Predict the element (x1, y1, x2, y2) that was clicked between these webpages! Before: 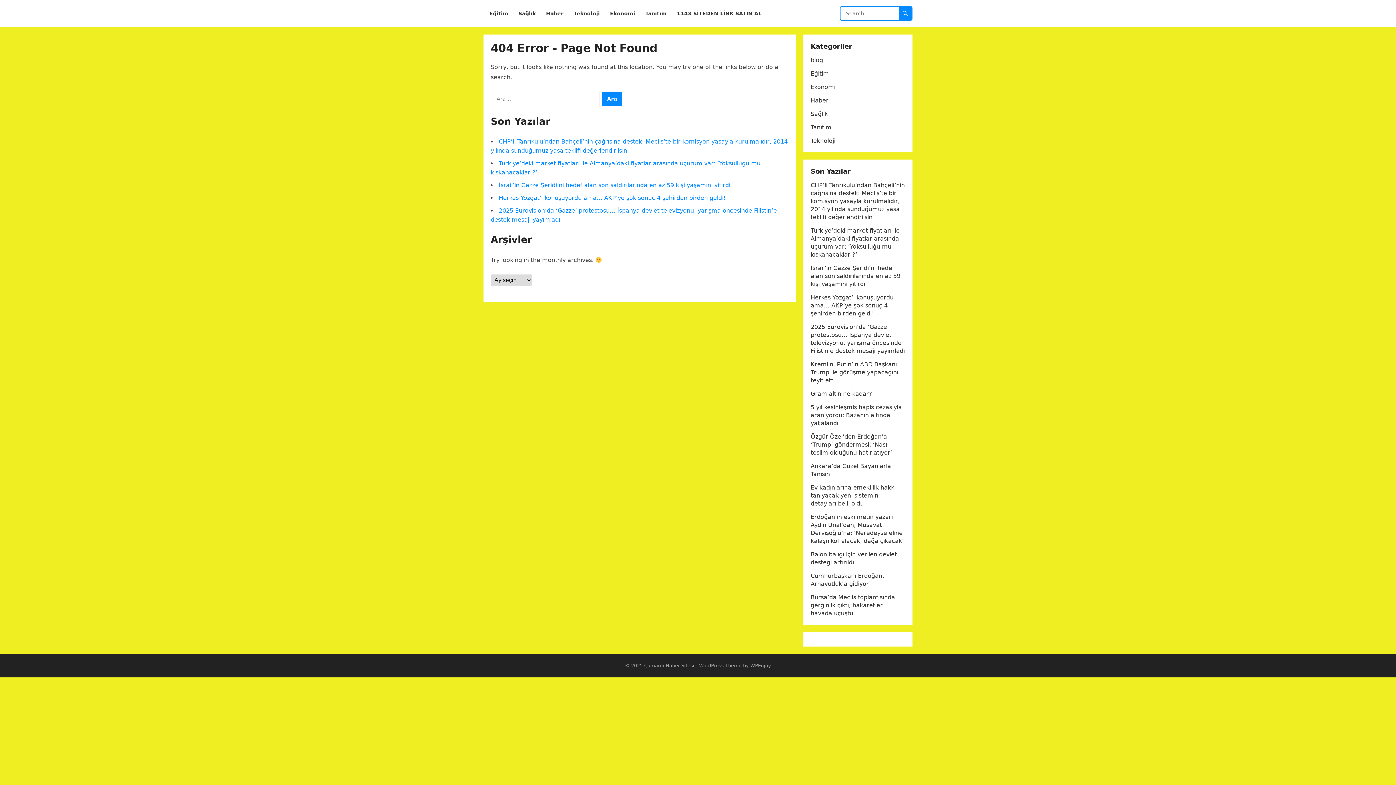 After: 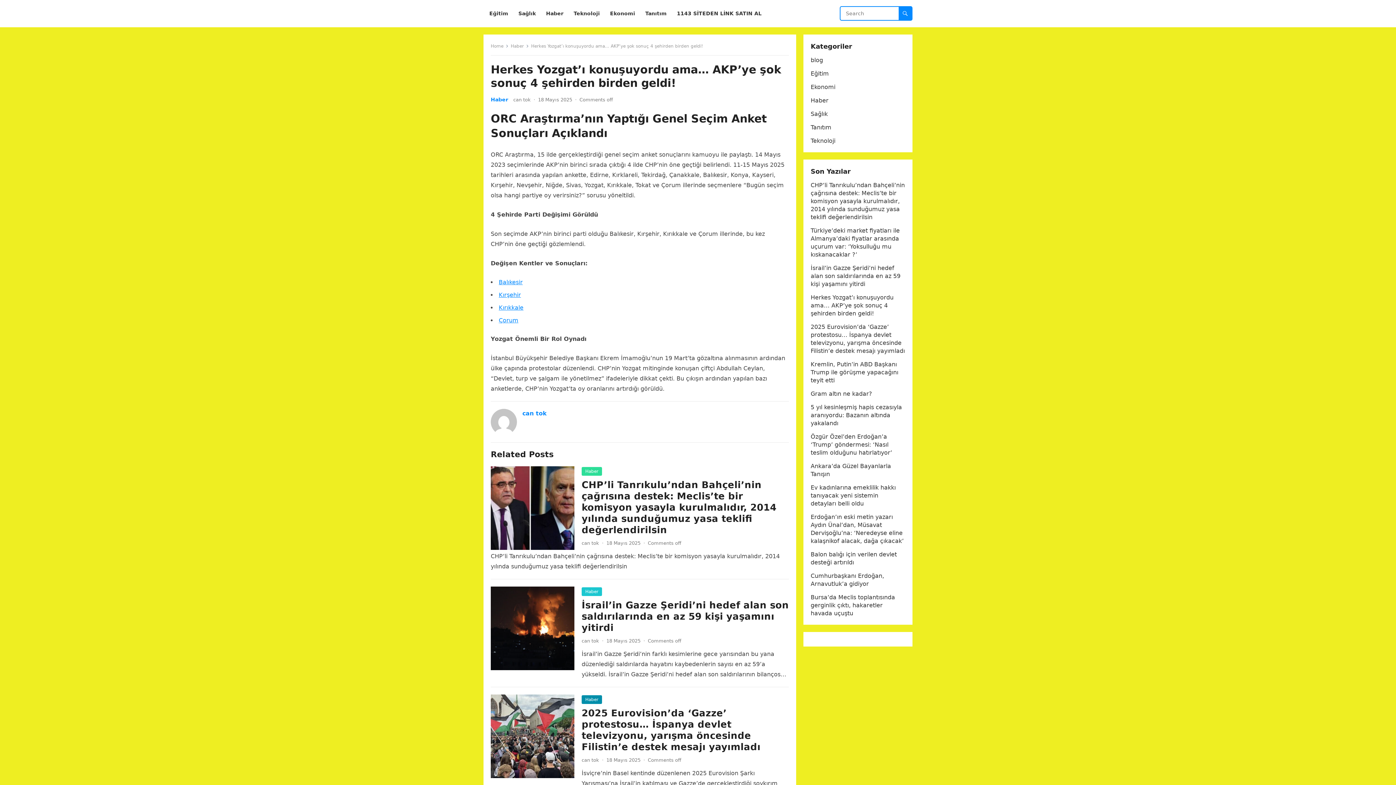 Action: bbox: (498, 194, 725, 201) label: Herkes Yozgat’ı konuşuyordu ama… AKP’ye şok sonuç 4 şehirden birden geldi!